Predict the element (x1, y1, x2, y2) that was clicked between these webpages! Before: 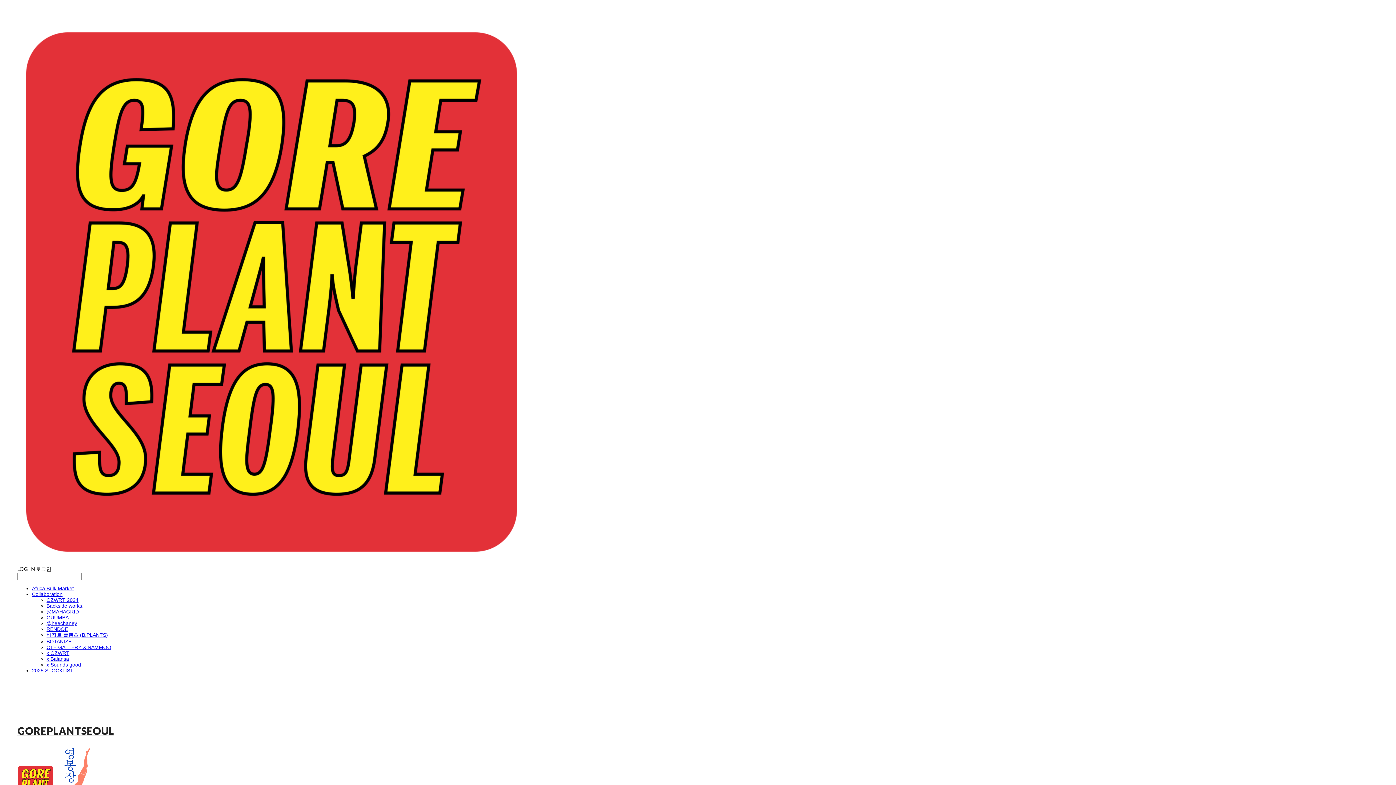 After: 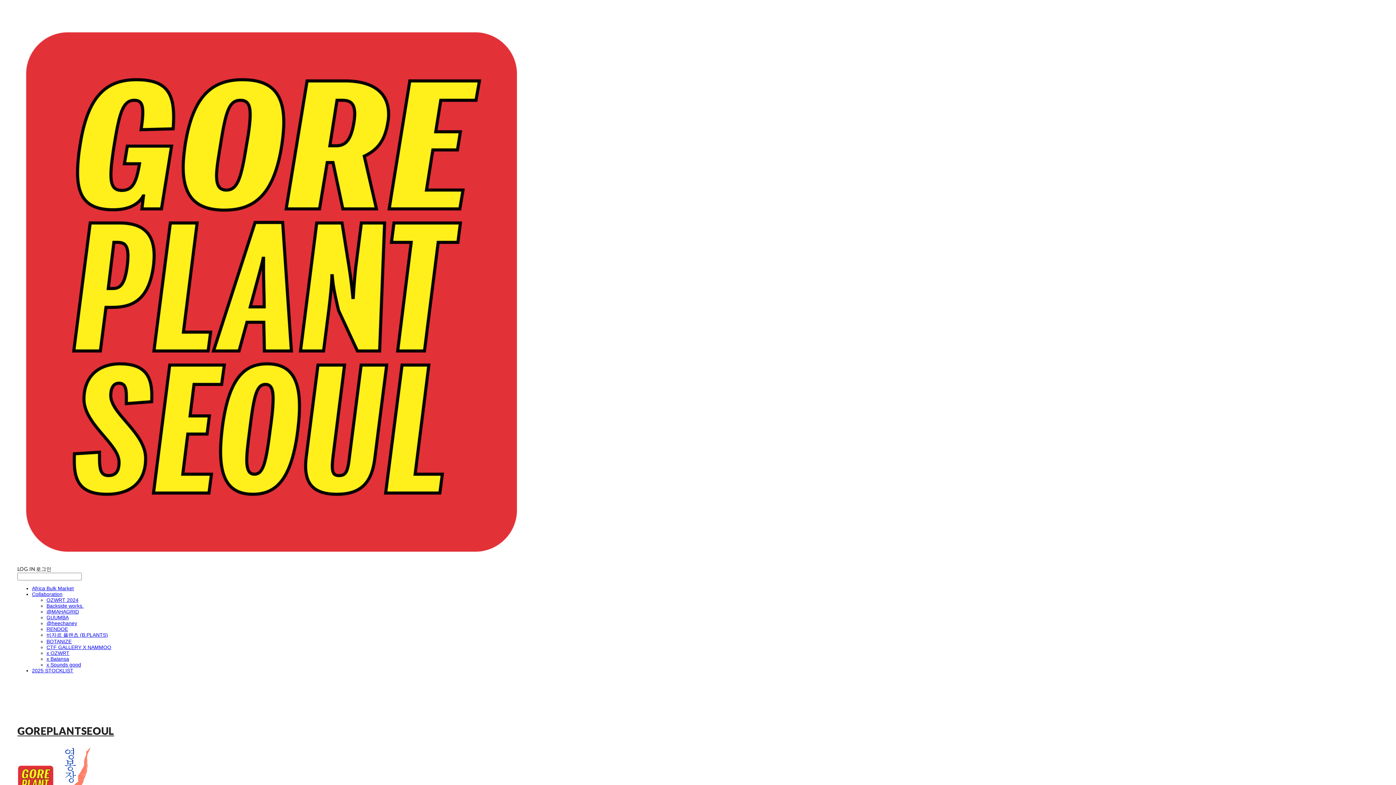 Action: bbox: (17, 560, 524, 566)